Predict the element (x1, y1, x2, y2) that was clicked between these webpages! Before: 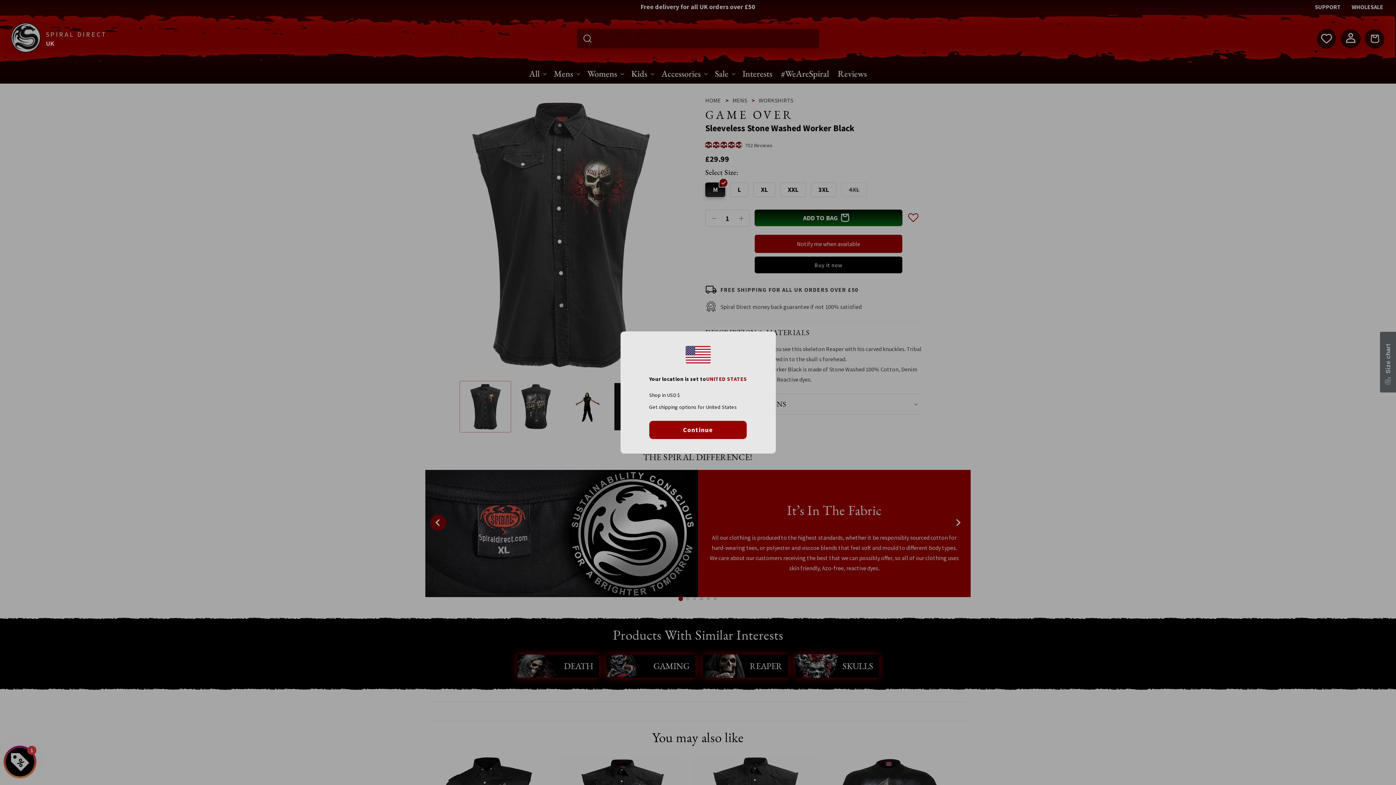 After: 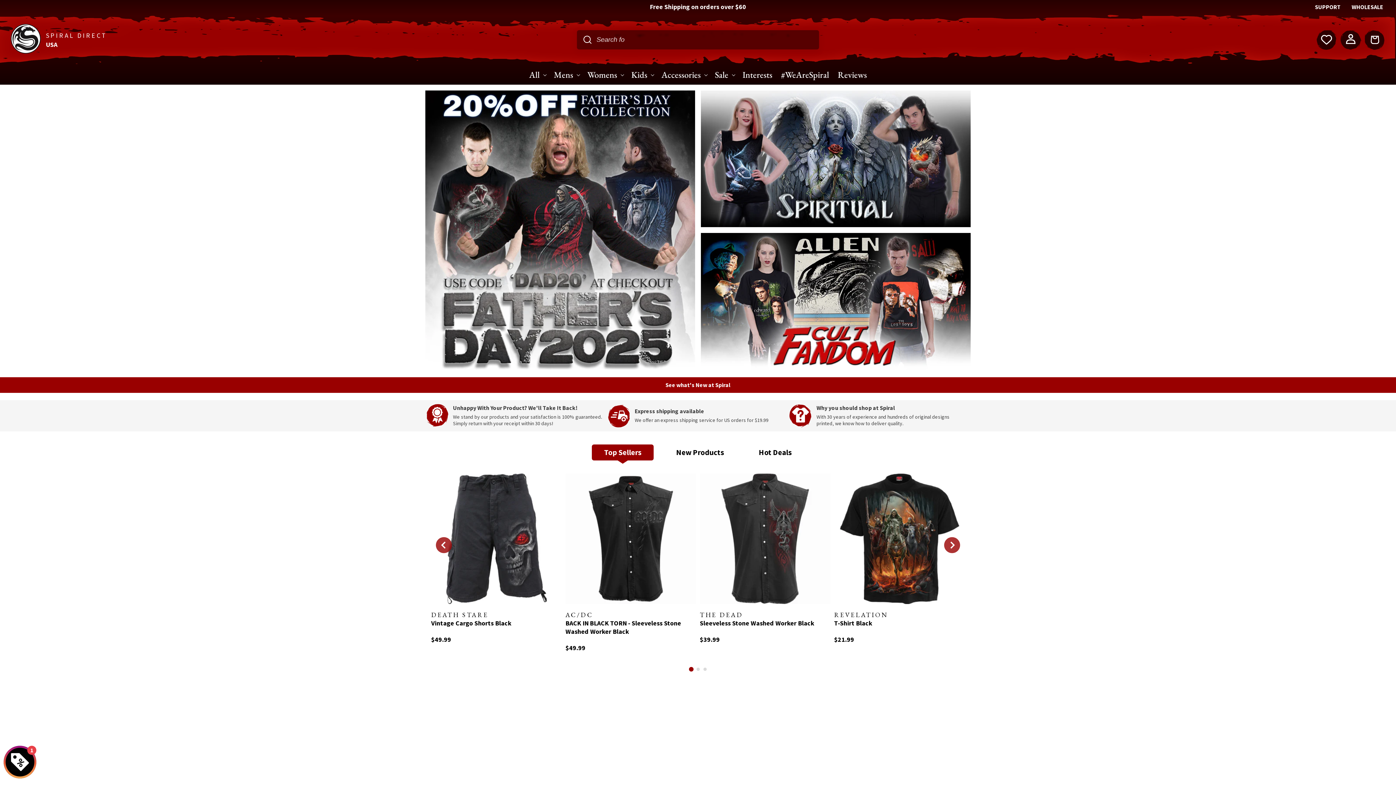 Action: label: Continue bbox: (649, 420, 747, 439)